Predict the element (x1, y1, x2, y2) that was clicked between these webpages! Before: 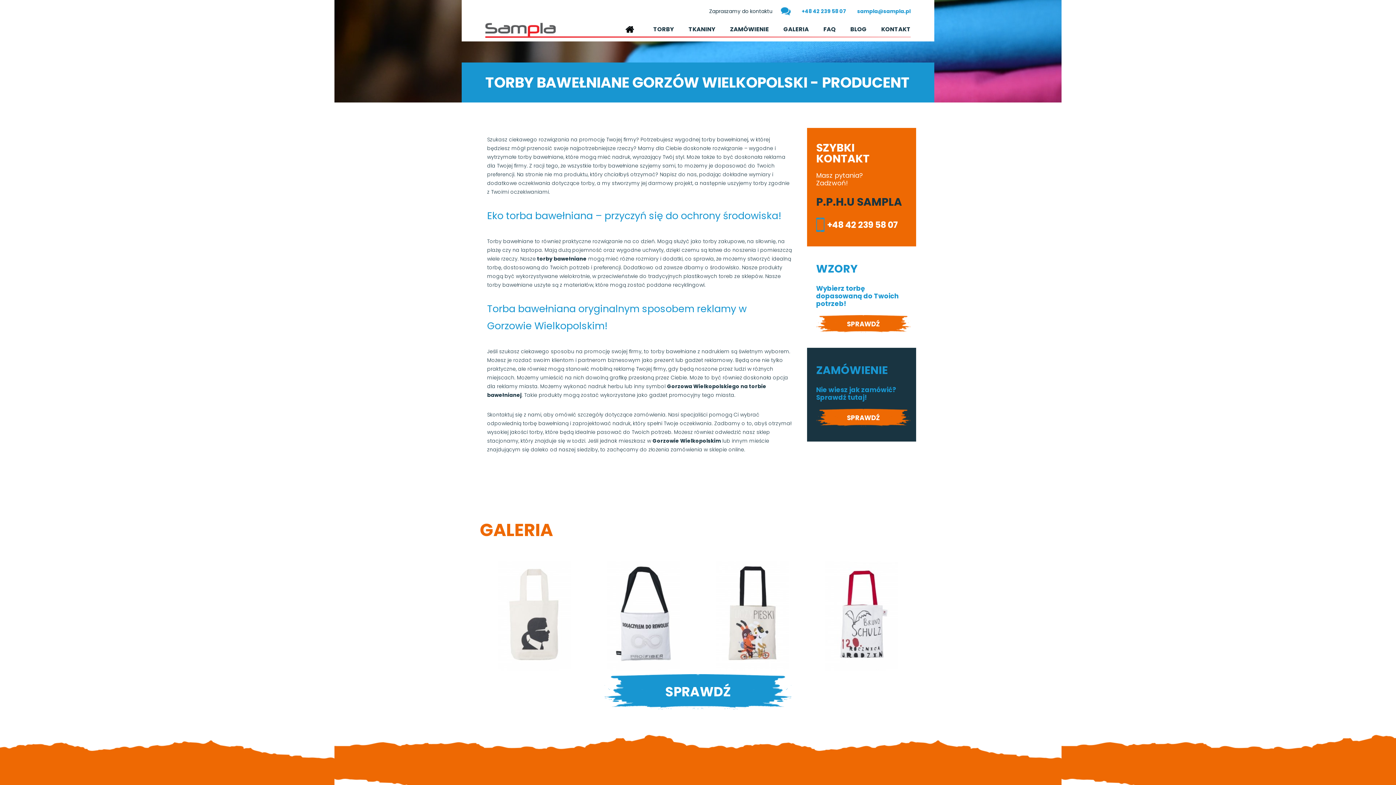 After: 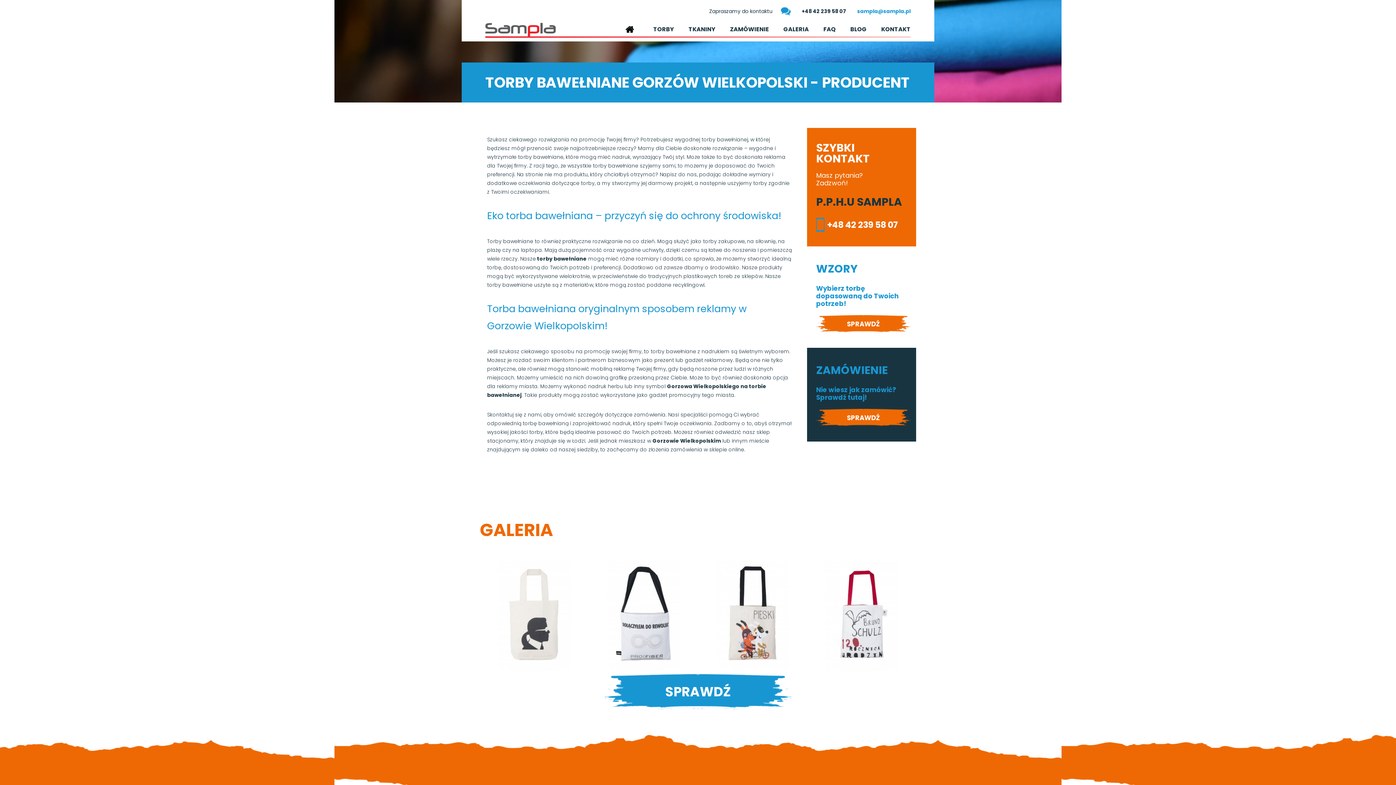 Action: label: +48 42 239 58 07 bbox: (801, 7, 846, 15)